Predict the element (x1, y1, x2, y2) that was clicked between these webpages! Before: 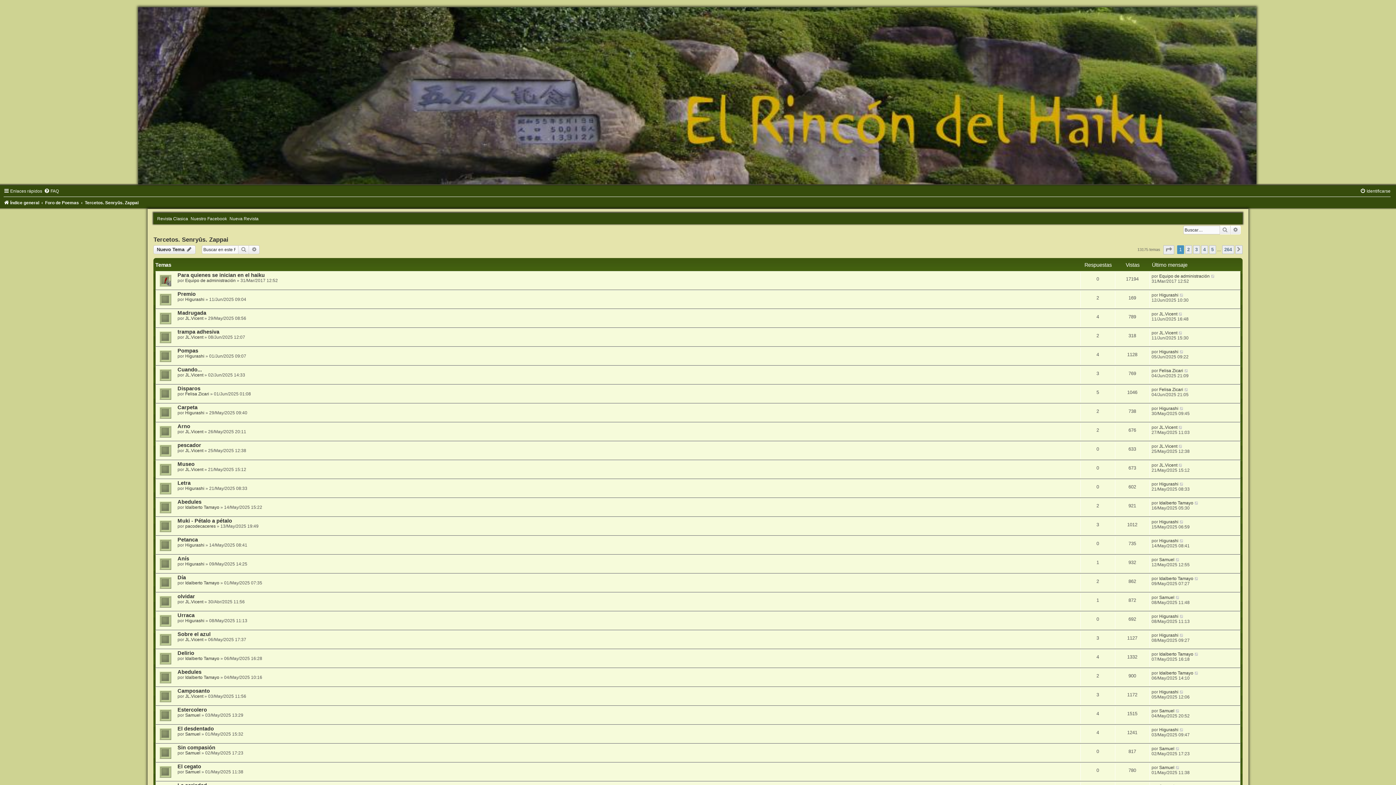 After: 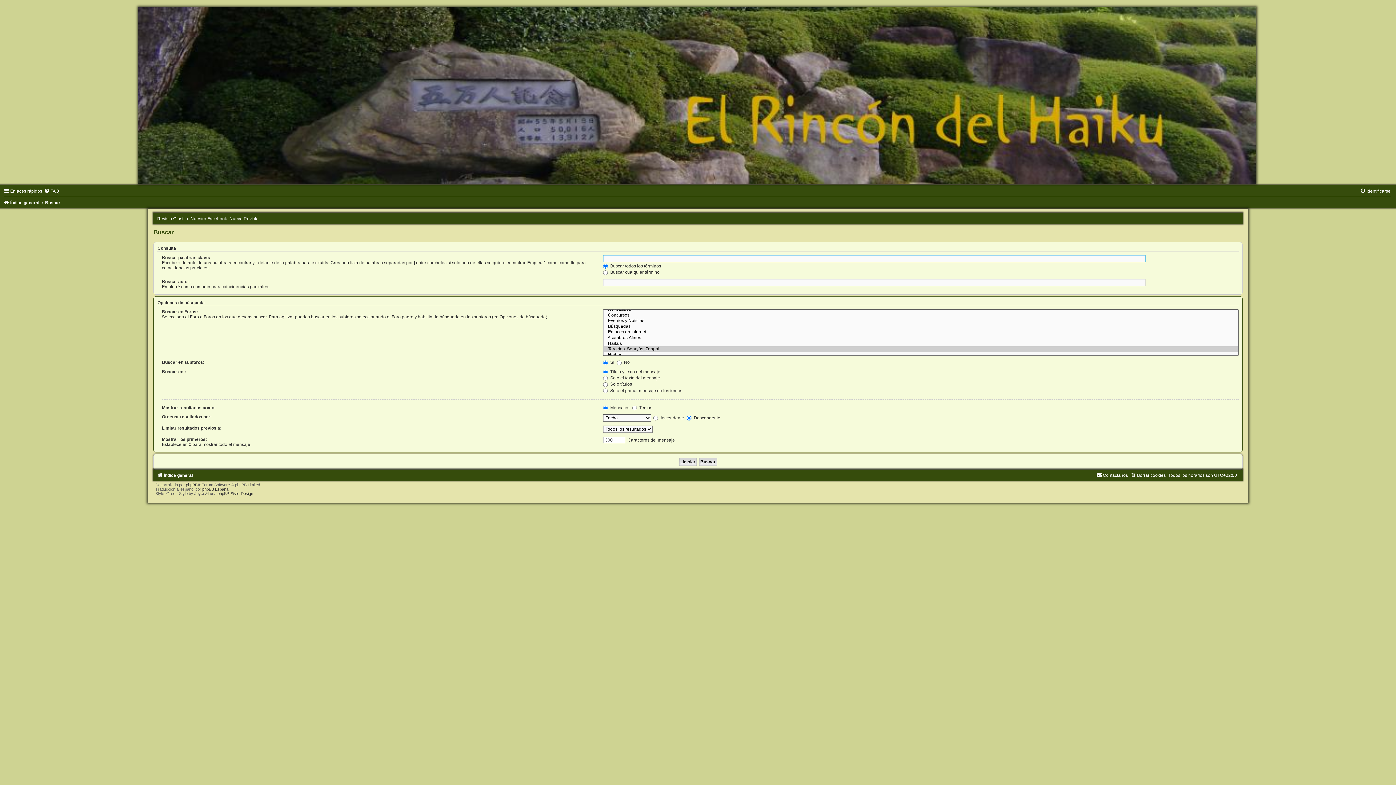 Action: bbox: (249, 245, 259, 254) label: Búsqueda avanzada